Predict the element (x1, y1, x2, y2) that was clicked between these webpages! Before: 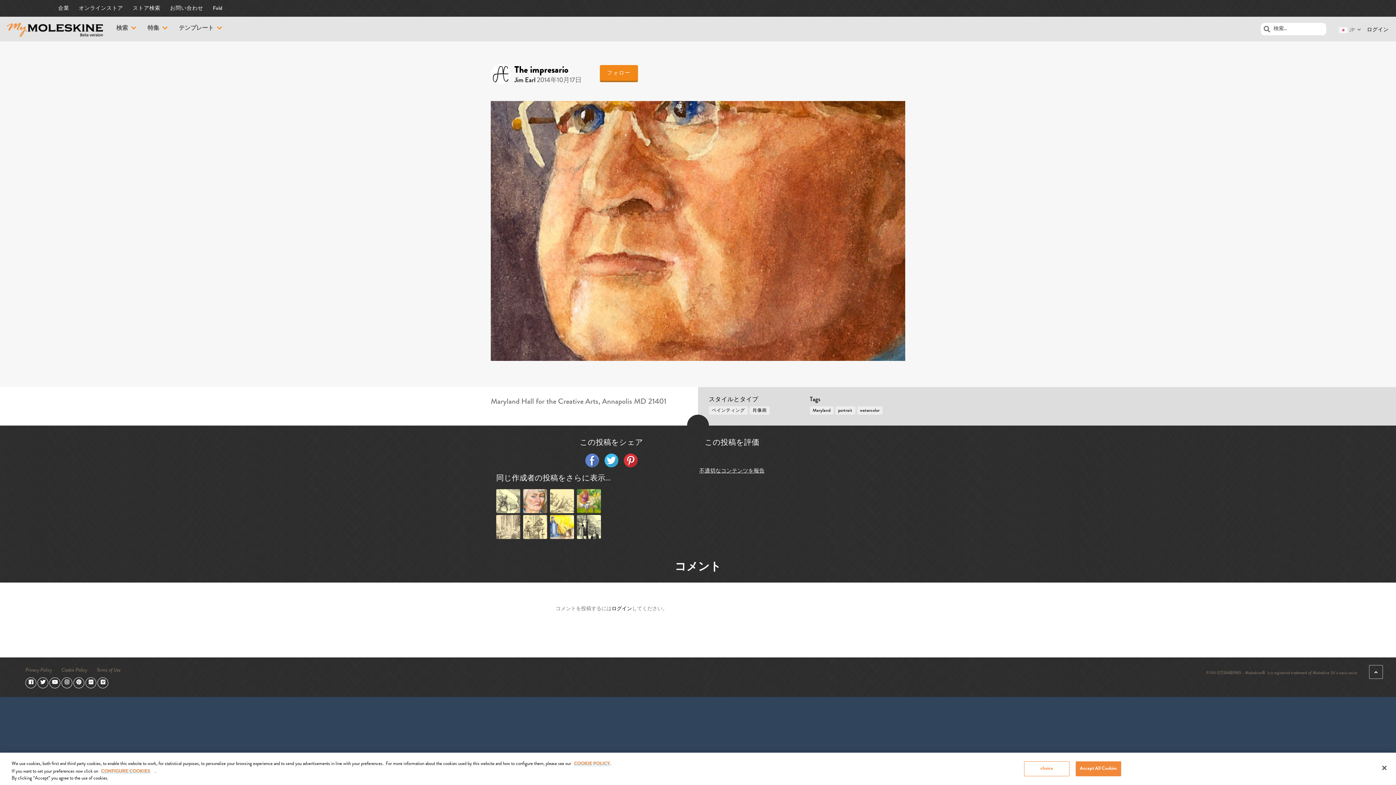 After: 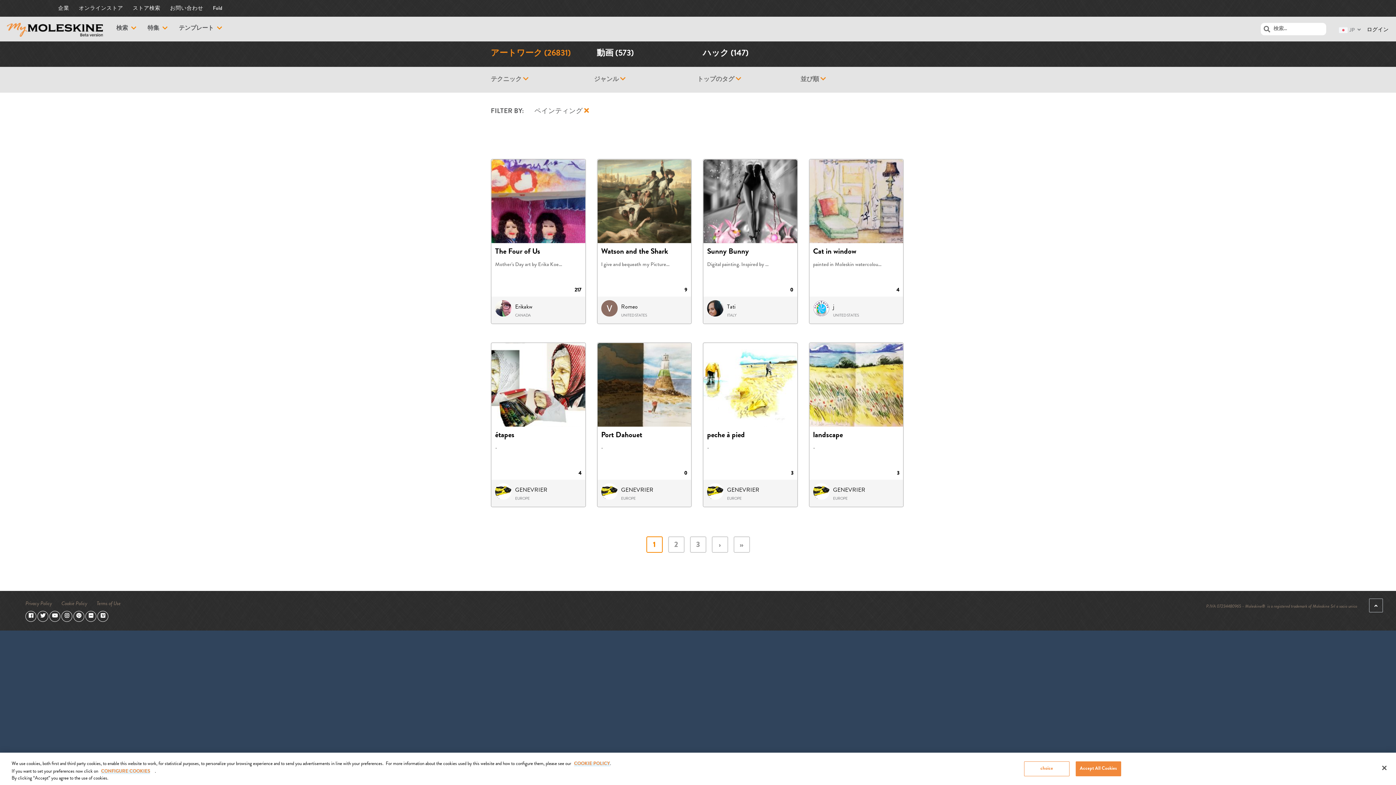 Action: label: ペインティング bbox: (709, 406, 748, 414)